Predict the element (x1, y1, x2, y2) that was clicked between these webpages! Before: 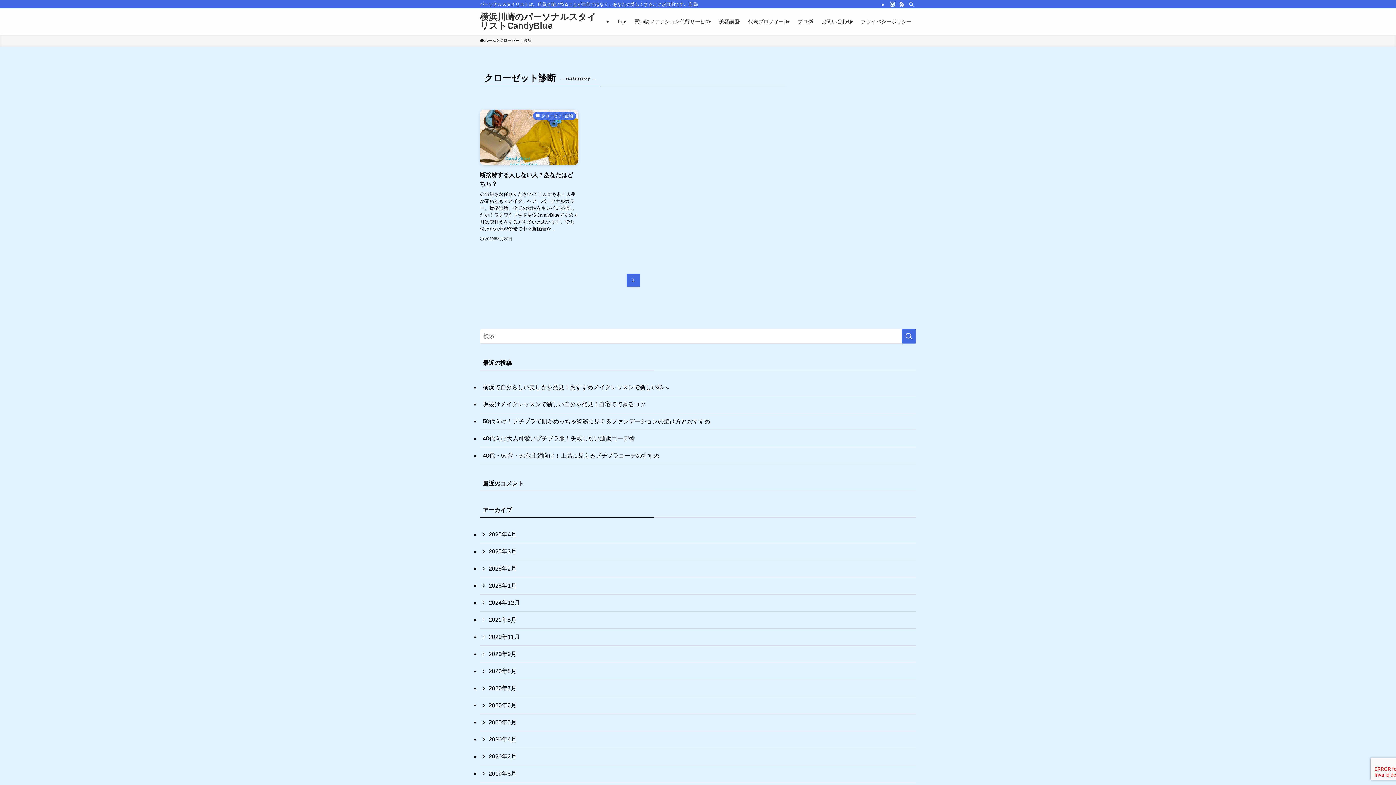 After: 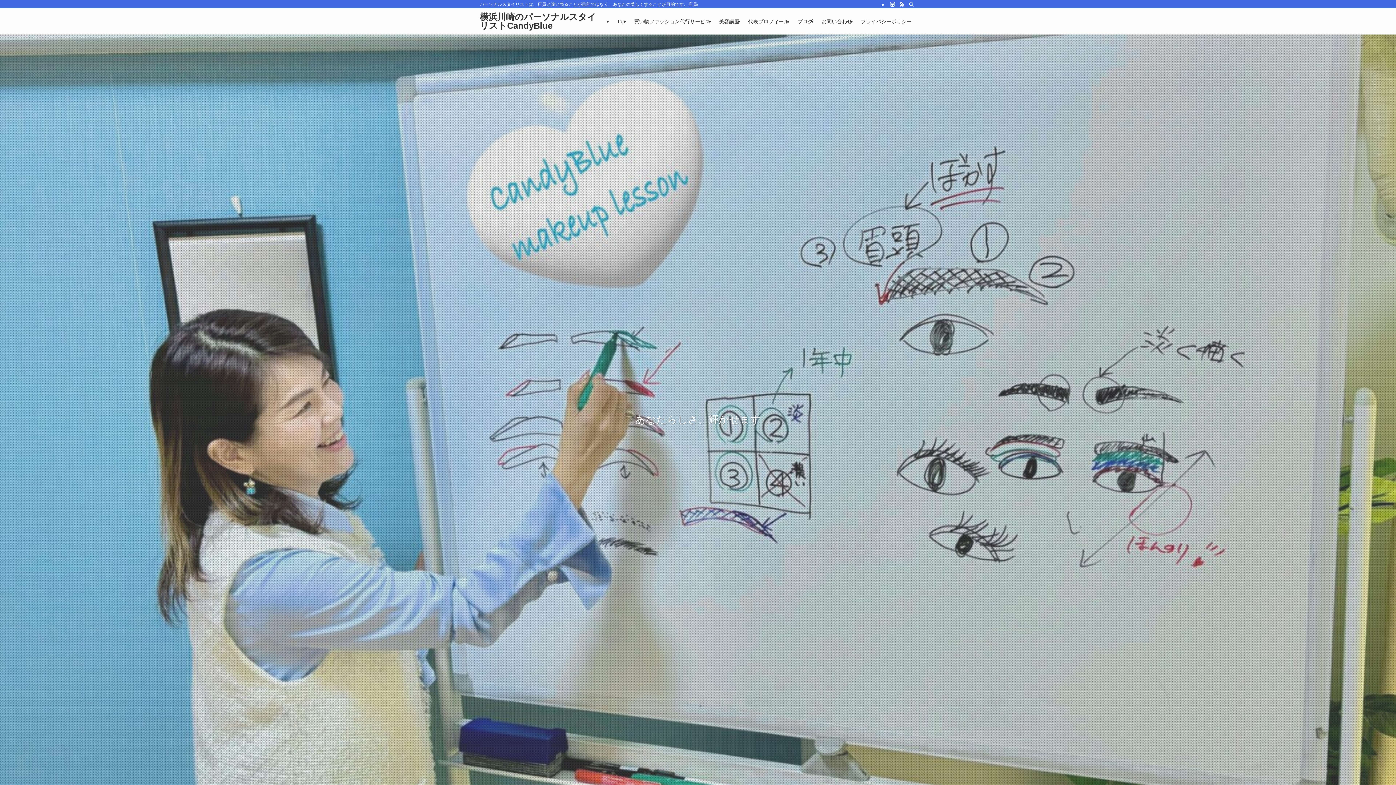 Action: bbox: (480, 37, 496, 43) label: ホーム